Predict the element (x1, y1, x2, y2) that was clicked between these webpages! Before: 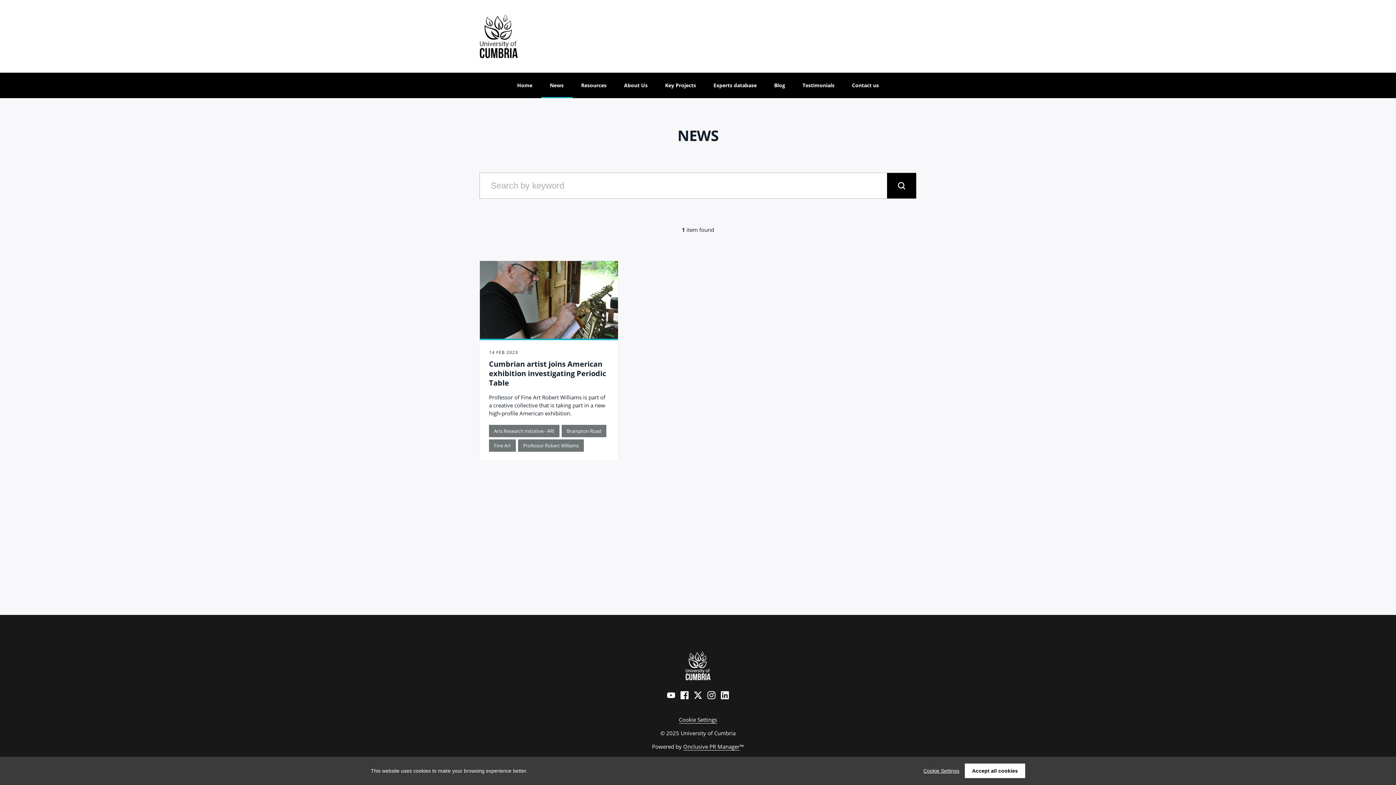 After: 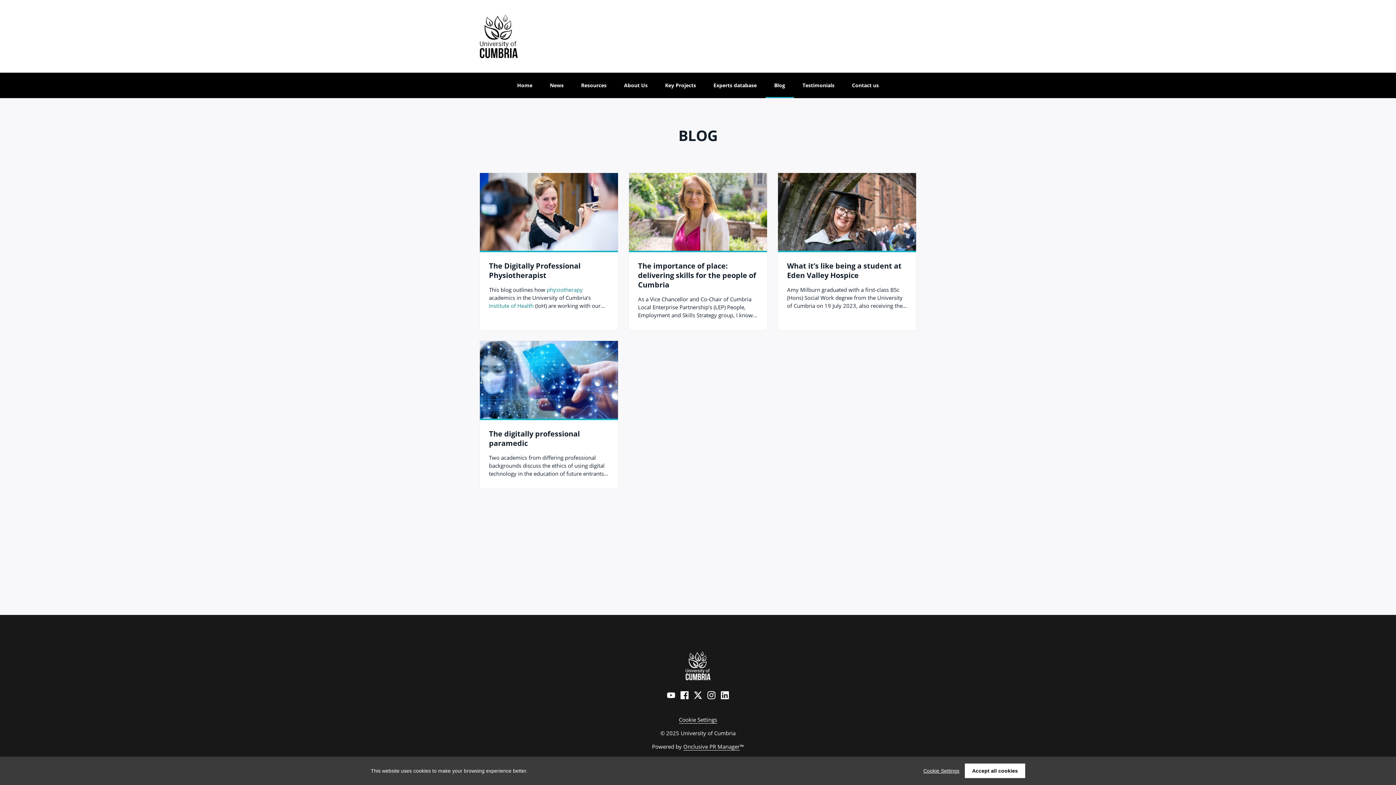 Action: label: Blog bbox: (765, 72, 794, 98)